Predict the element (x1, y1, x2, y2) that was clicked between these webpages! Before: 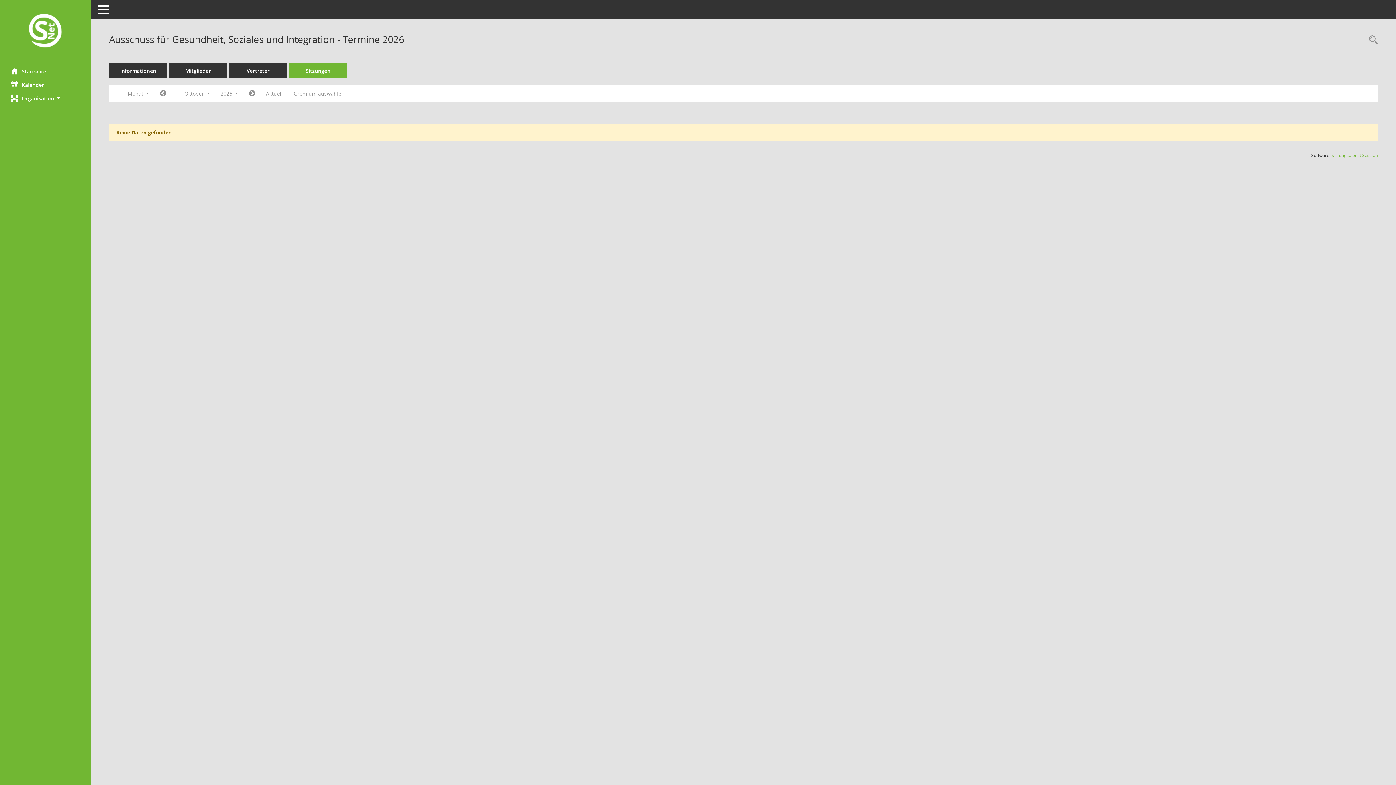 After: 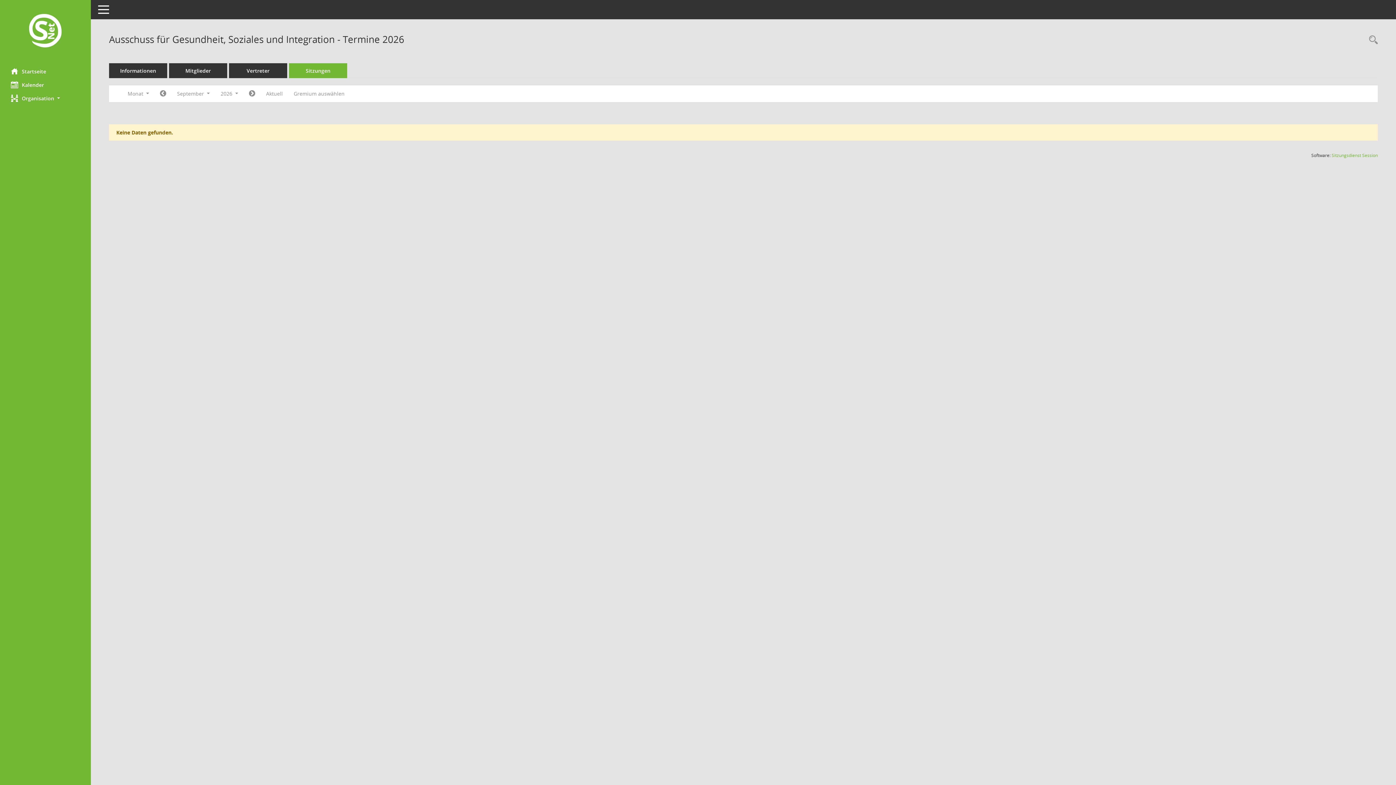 Action: bbox: (154, 87, 171, 100) label: Jahr: 2026 Monat: 9